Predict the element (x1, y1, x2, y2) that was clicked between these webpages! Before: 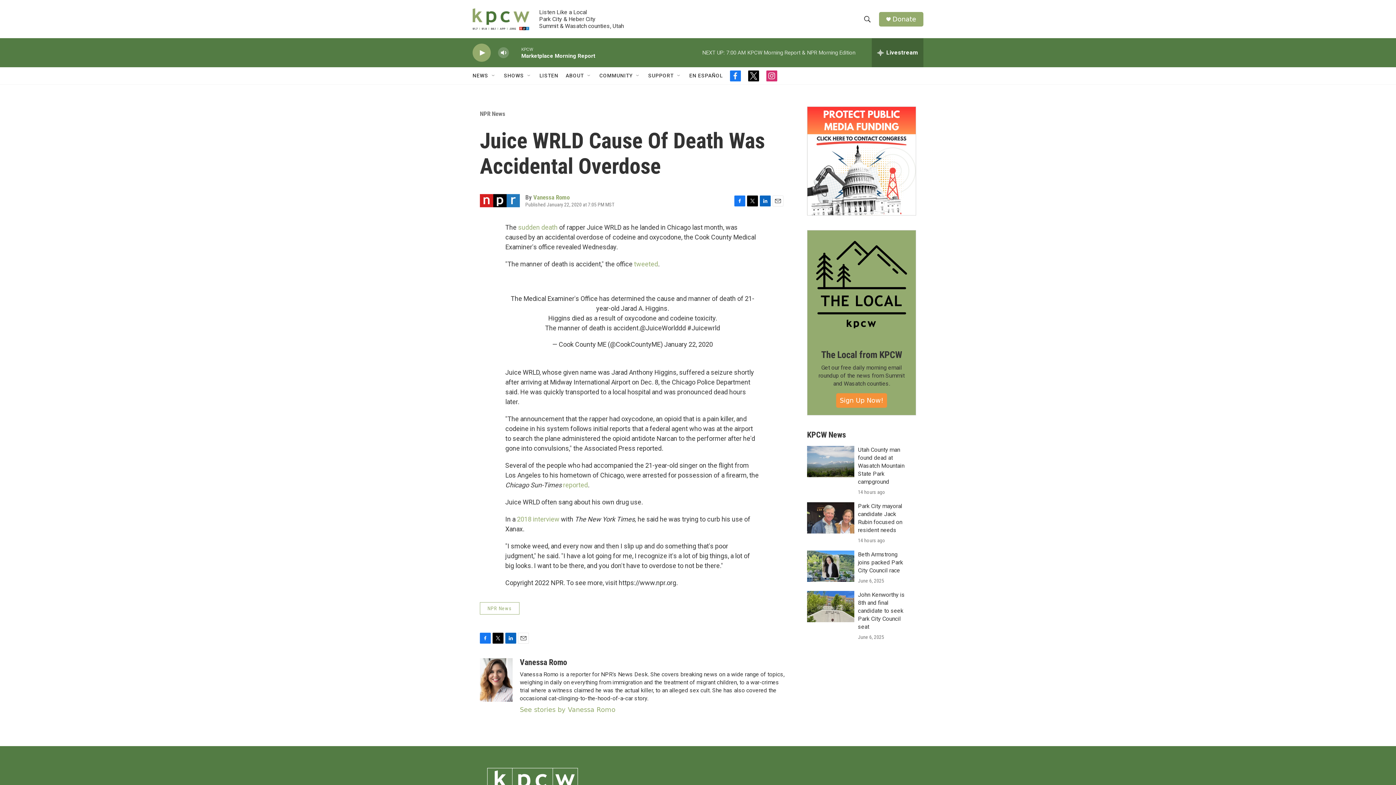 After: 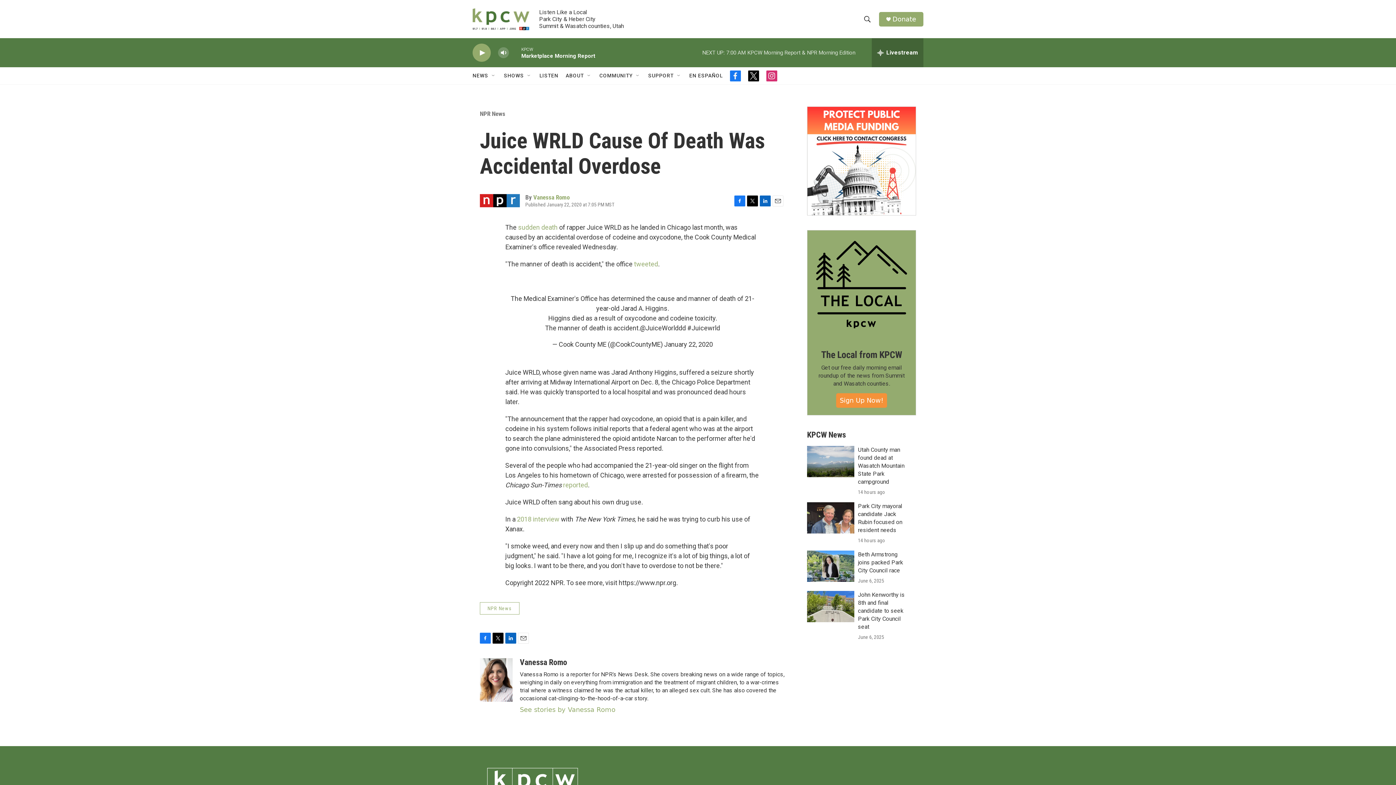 Action: bbox: (492, 633, 503, 644) label: Twitter